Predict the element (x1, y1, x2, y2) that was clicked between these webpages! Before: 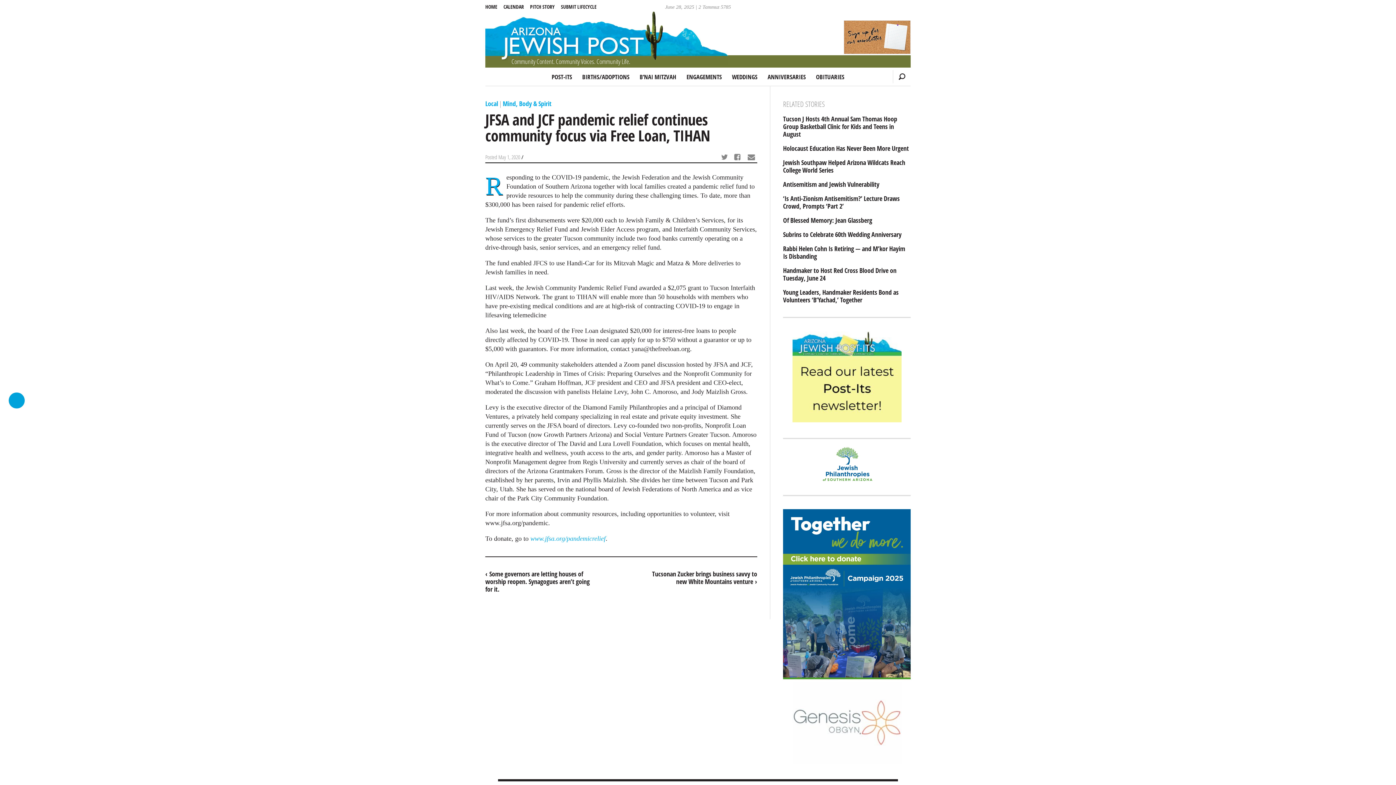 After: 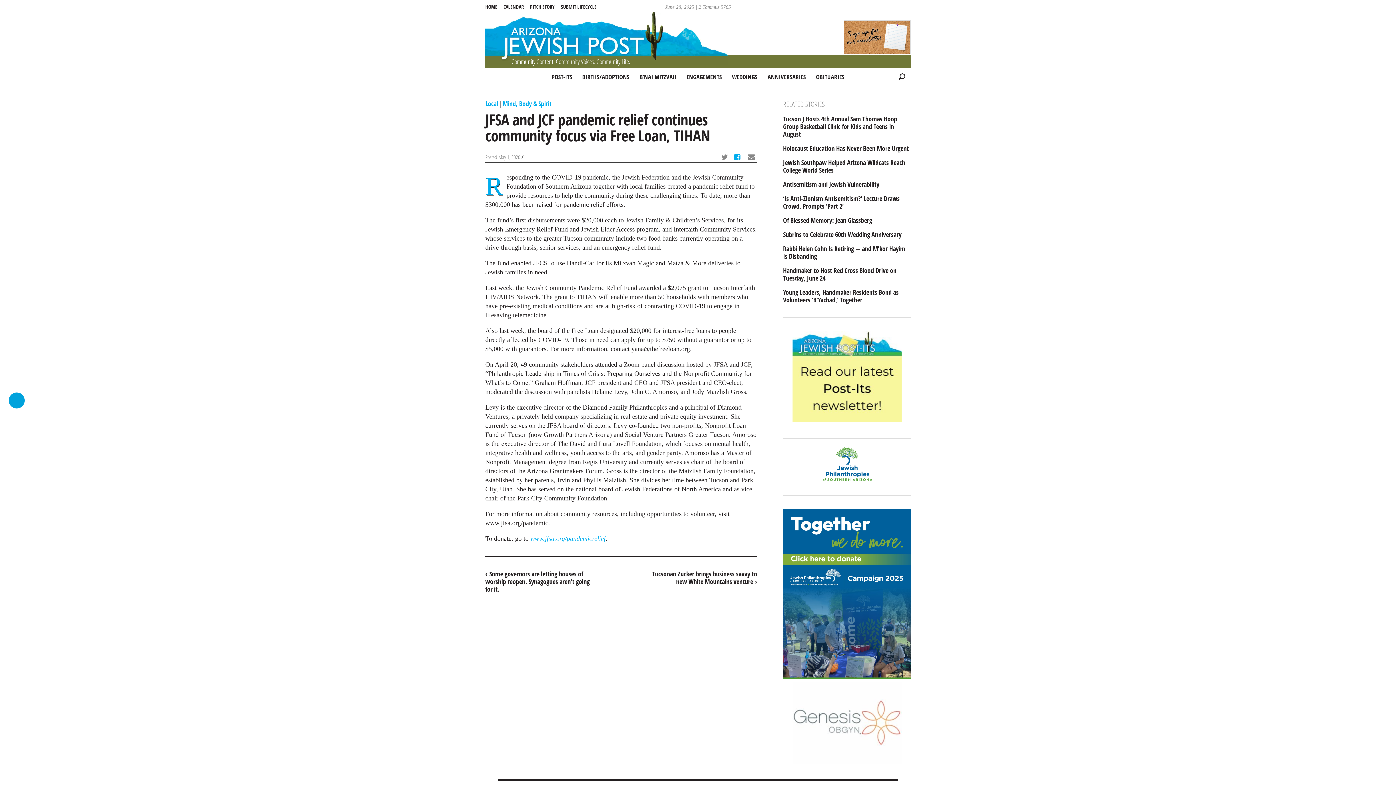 Action: label:  
Share via Facebook: JFSA and JCF pandemic relief continues community focus via Free Loan, TIHAN bbox: (732, 151, 745, 164)